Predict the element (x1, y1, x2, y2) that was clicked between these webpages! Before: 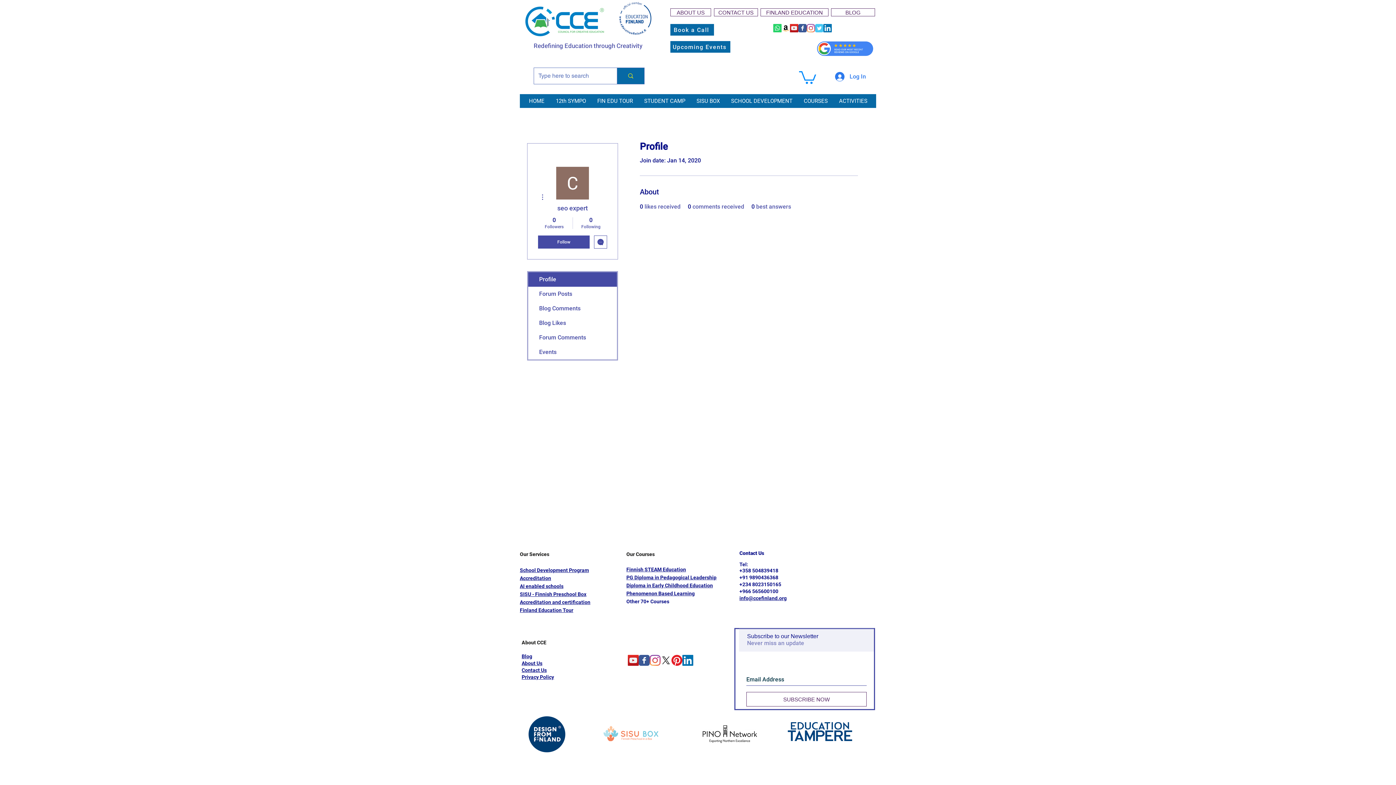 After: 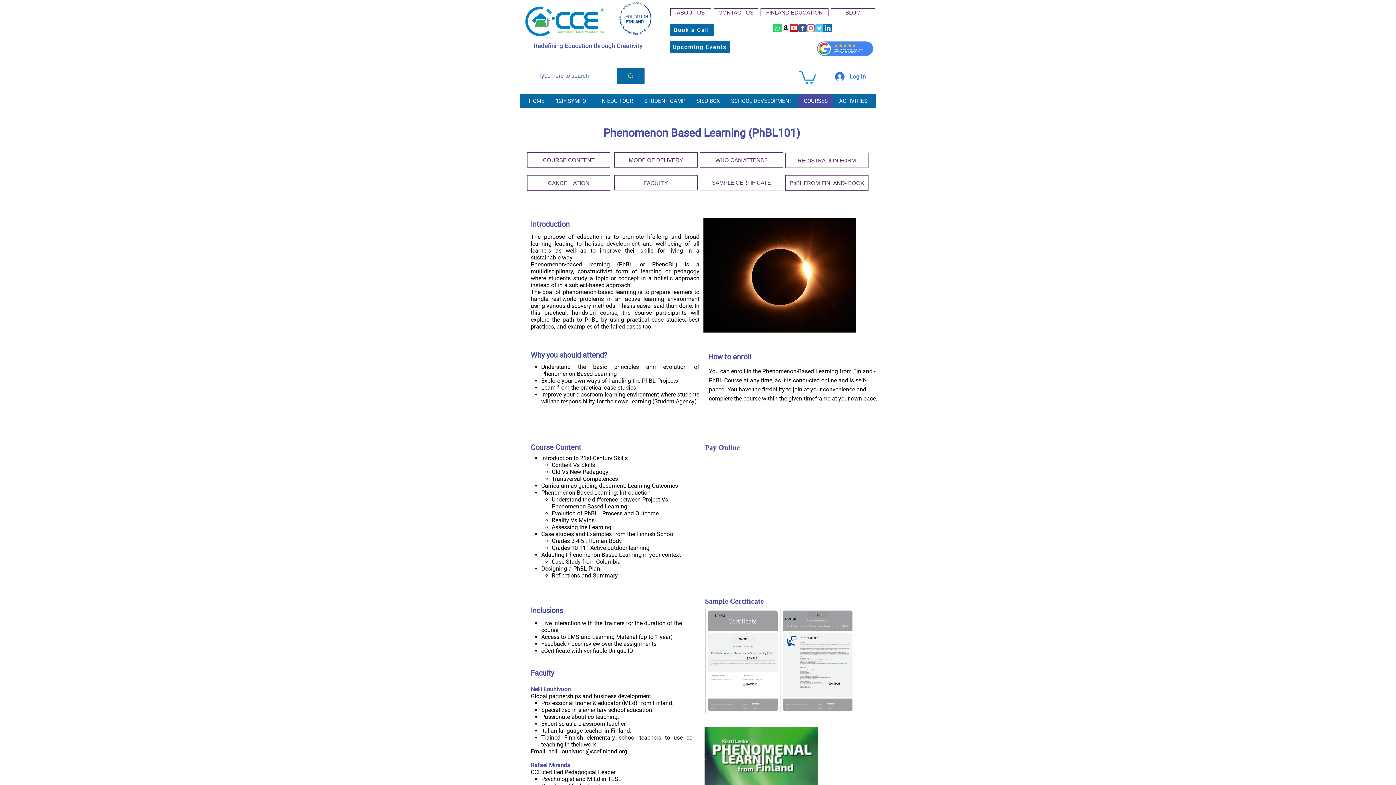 Action: label: Phenomenon Based Learning bbox: (626, 591, 694, 596)